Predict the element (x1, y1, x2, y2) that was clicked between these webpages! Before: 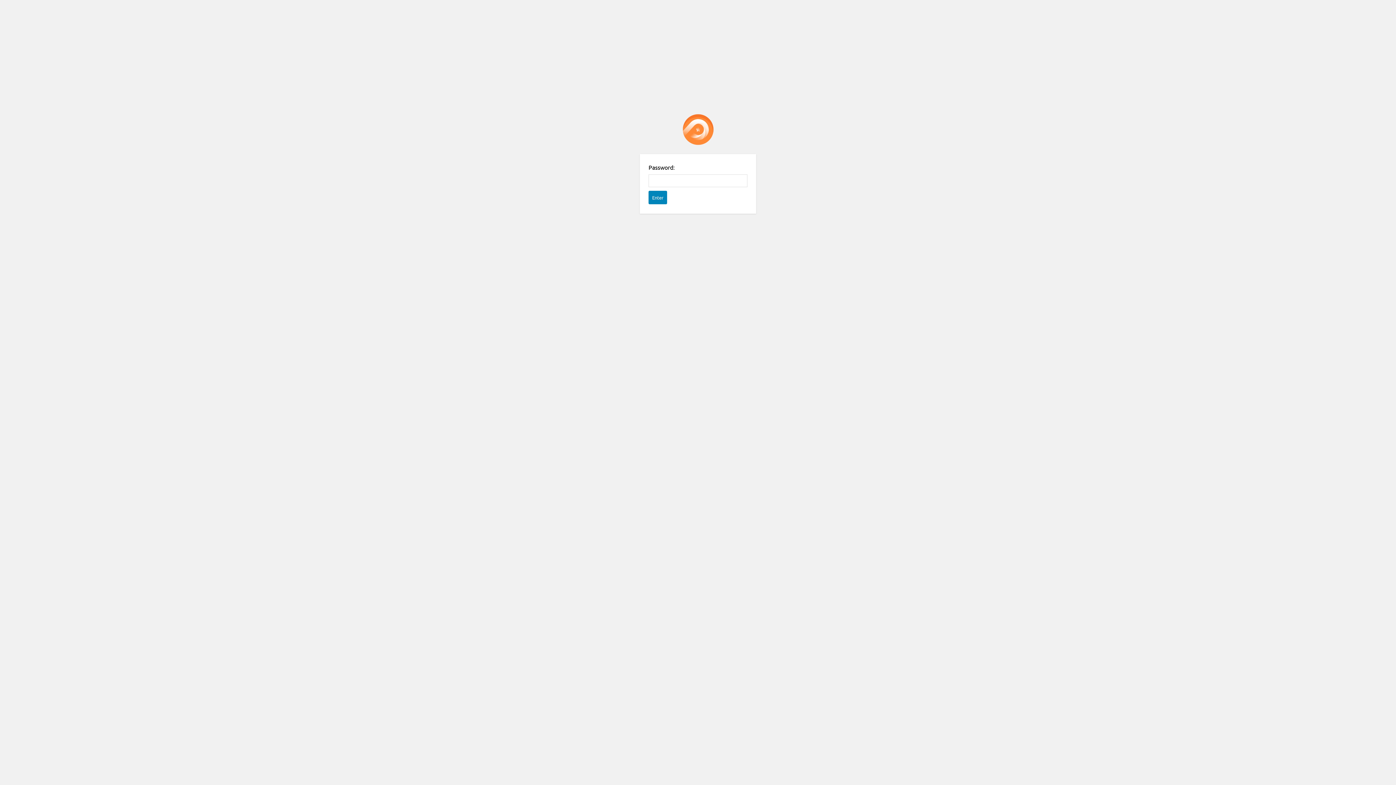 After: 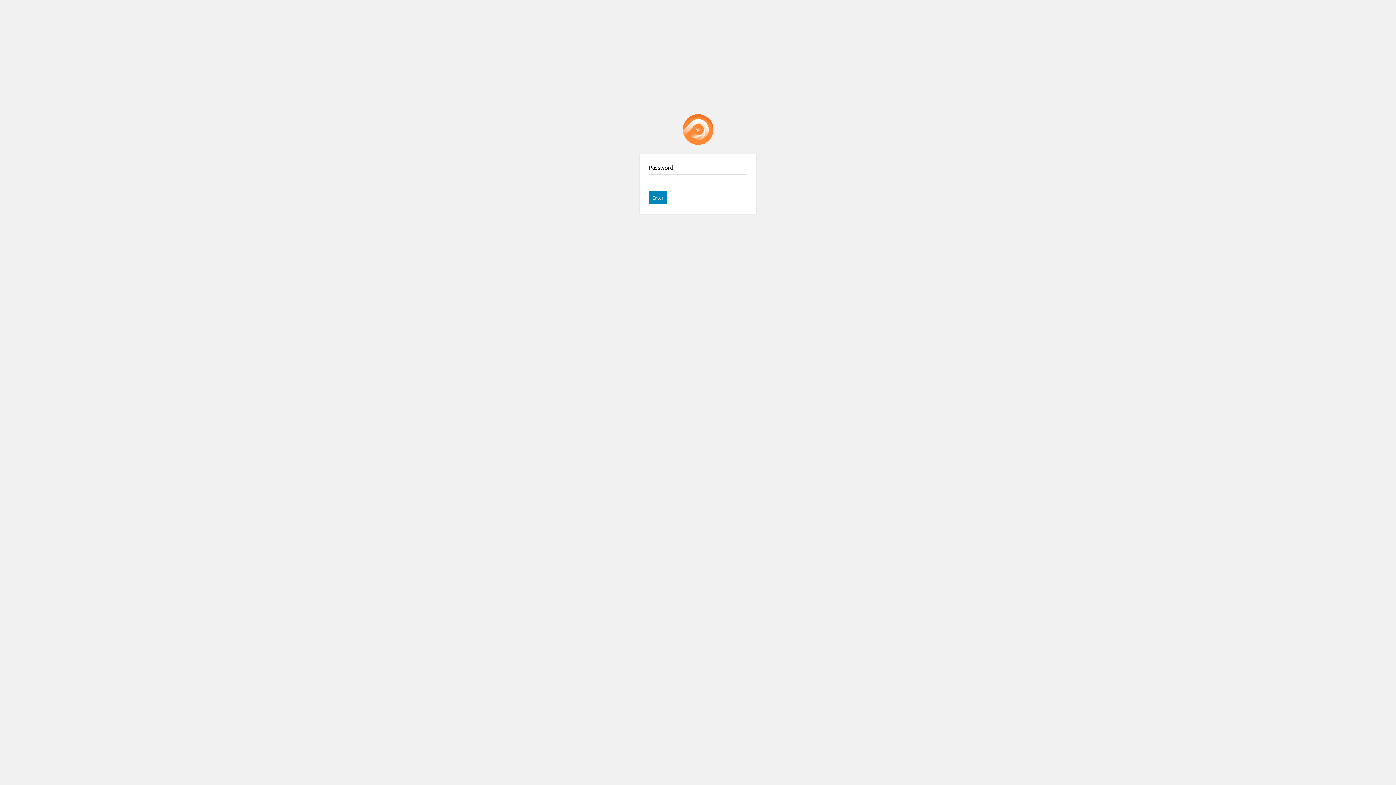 Action: label: Password Protect WordPress plugin bbox: (682, 114, 713, 145)